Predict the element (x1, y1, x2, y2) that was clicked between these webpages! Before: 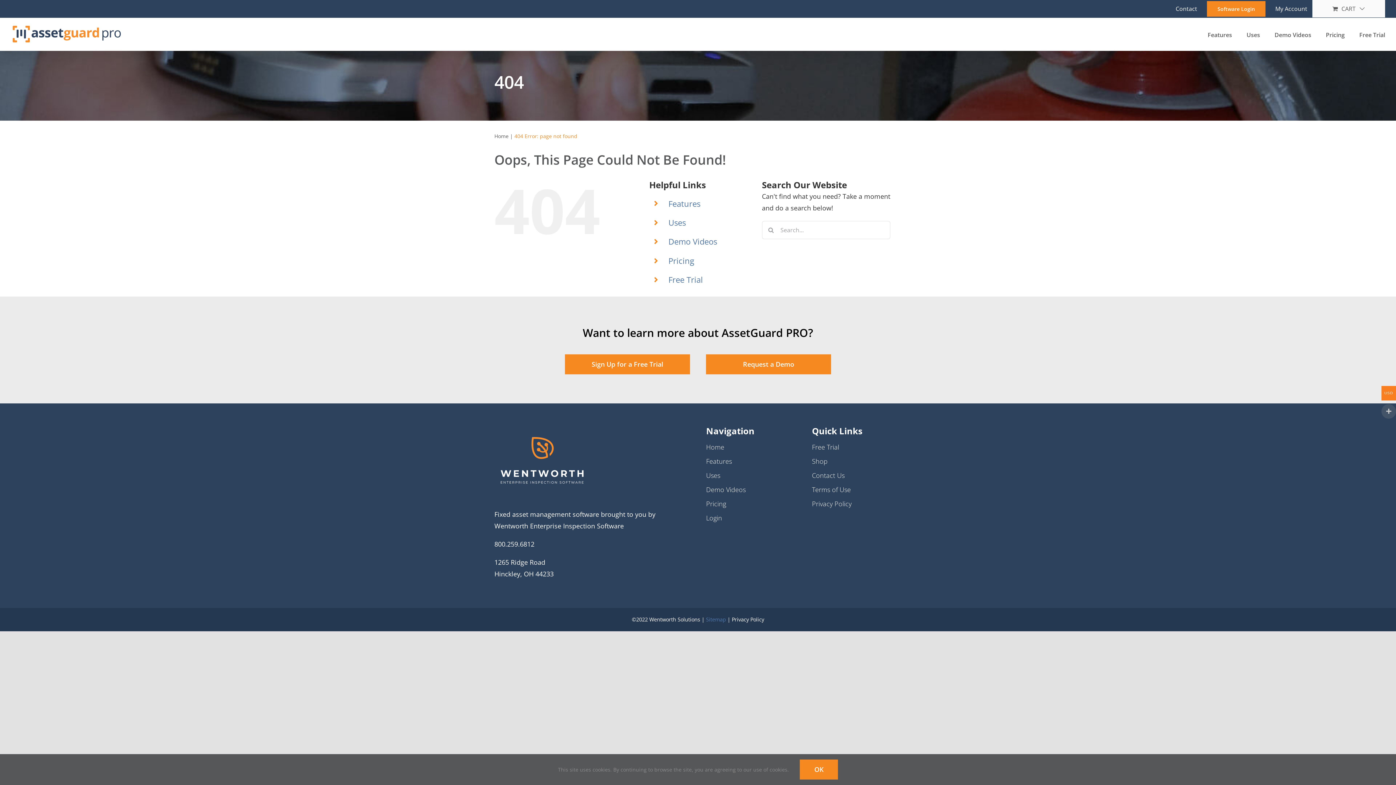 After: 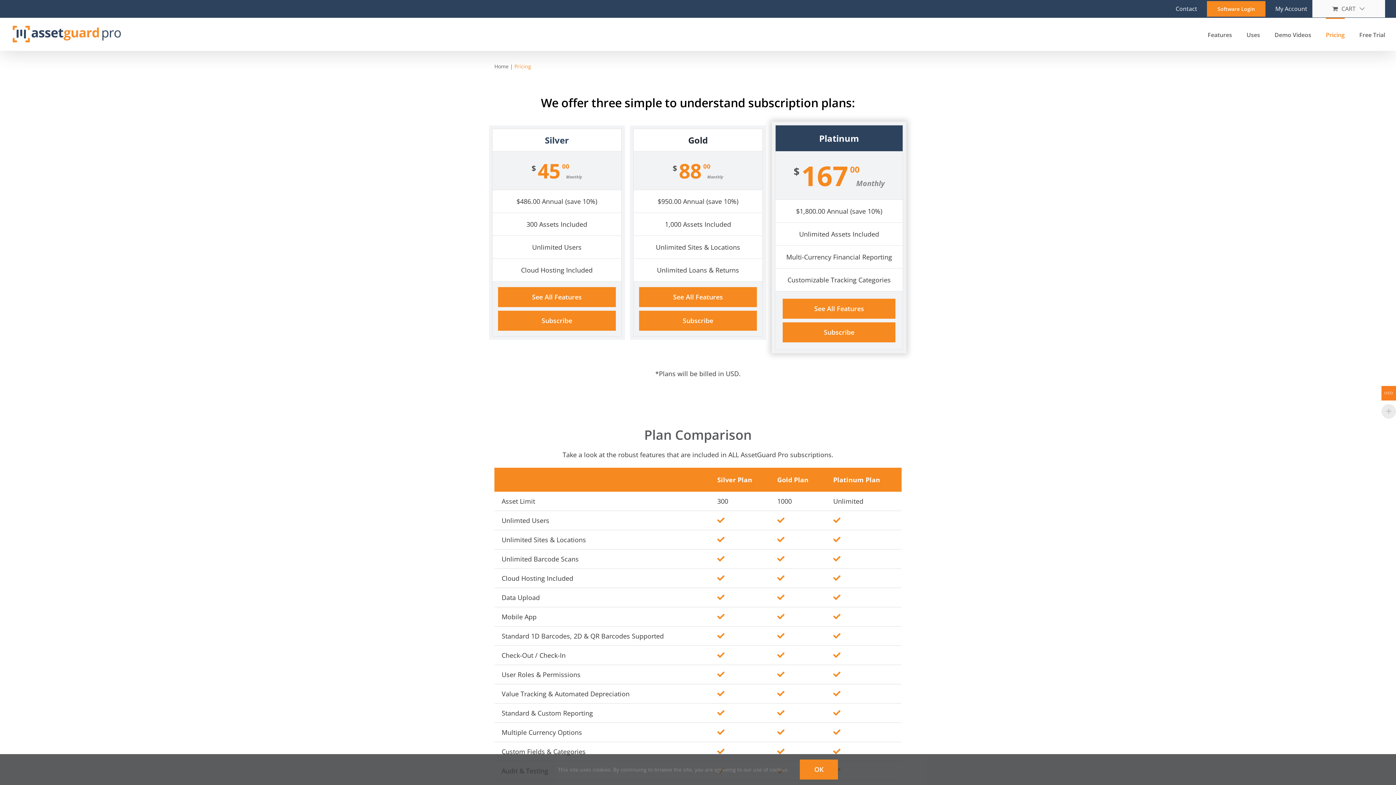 Action: label: Pricing bbox: (668, 255, 694, 266)